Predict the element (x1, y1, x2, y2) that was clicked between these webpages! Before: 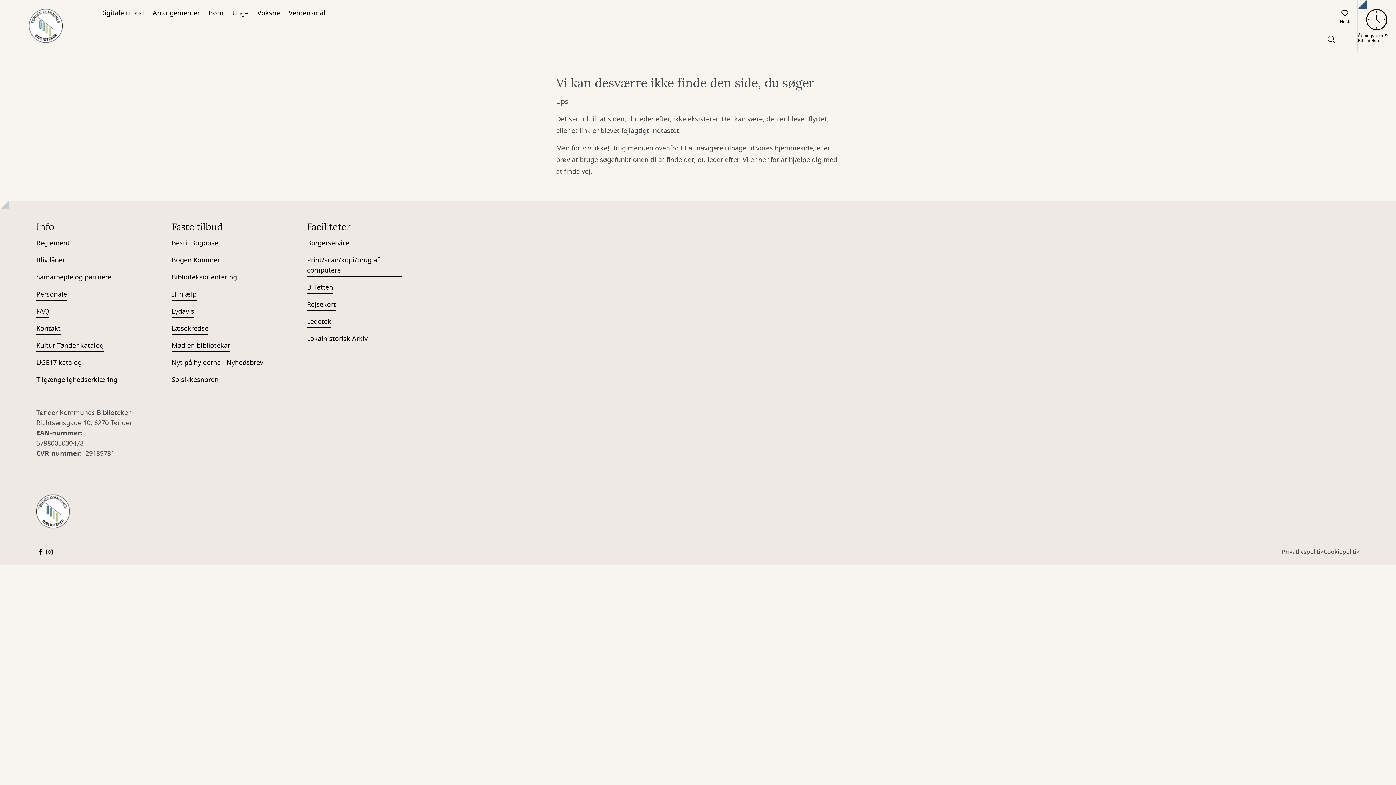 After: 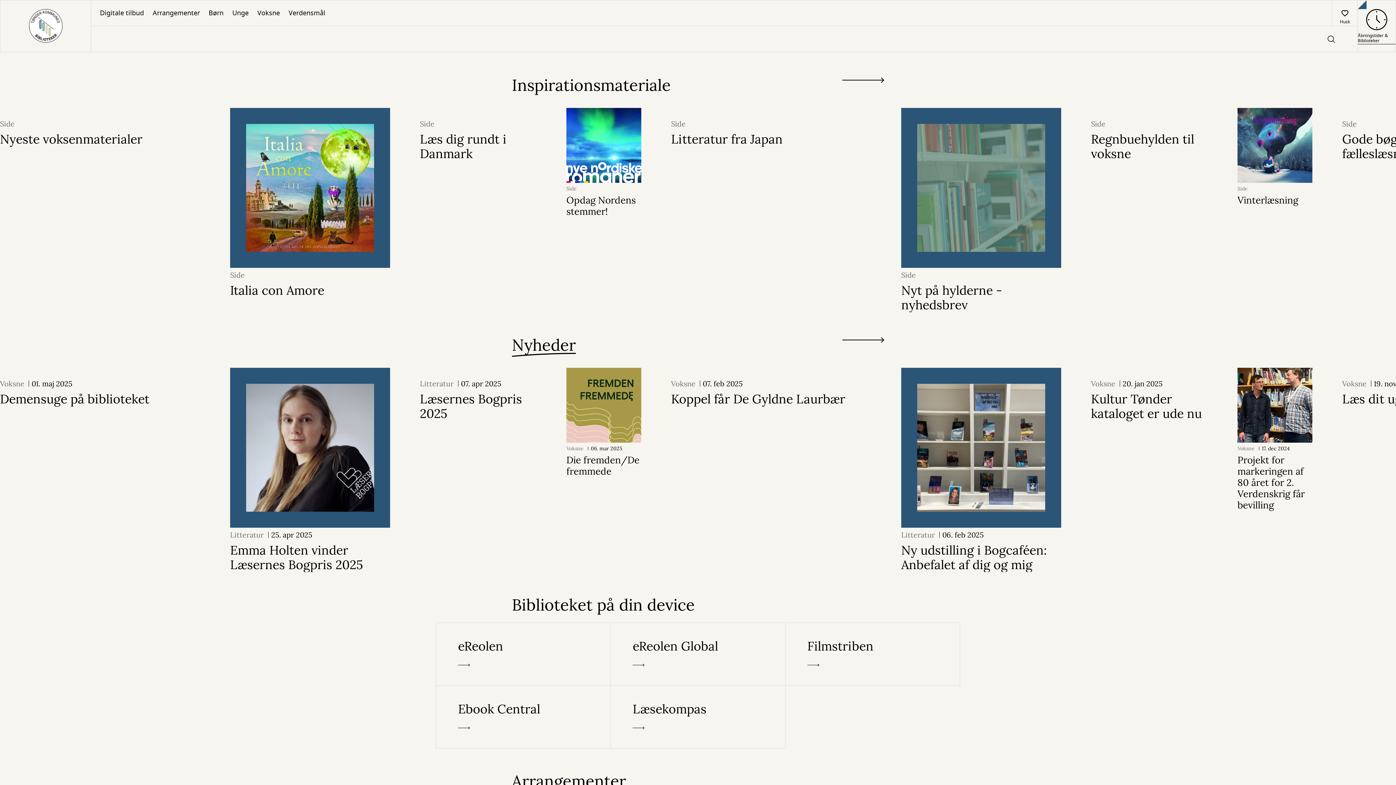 Action: label: Voksne bbox: (253, 0, 284, 25)